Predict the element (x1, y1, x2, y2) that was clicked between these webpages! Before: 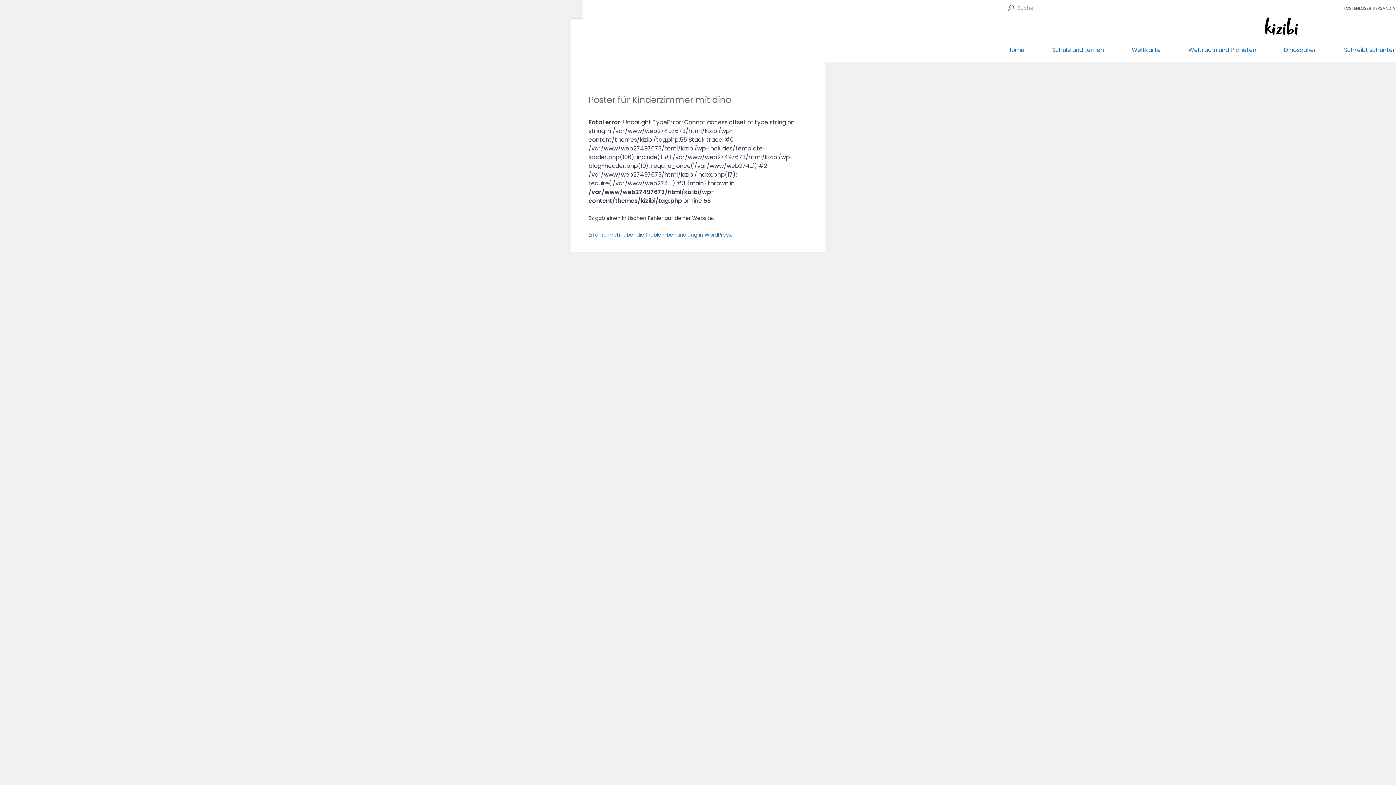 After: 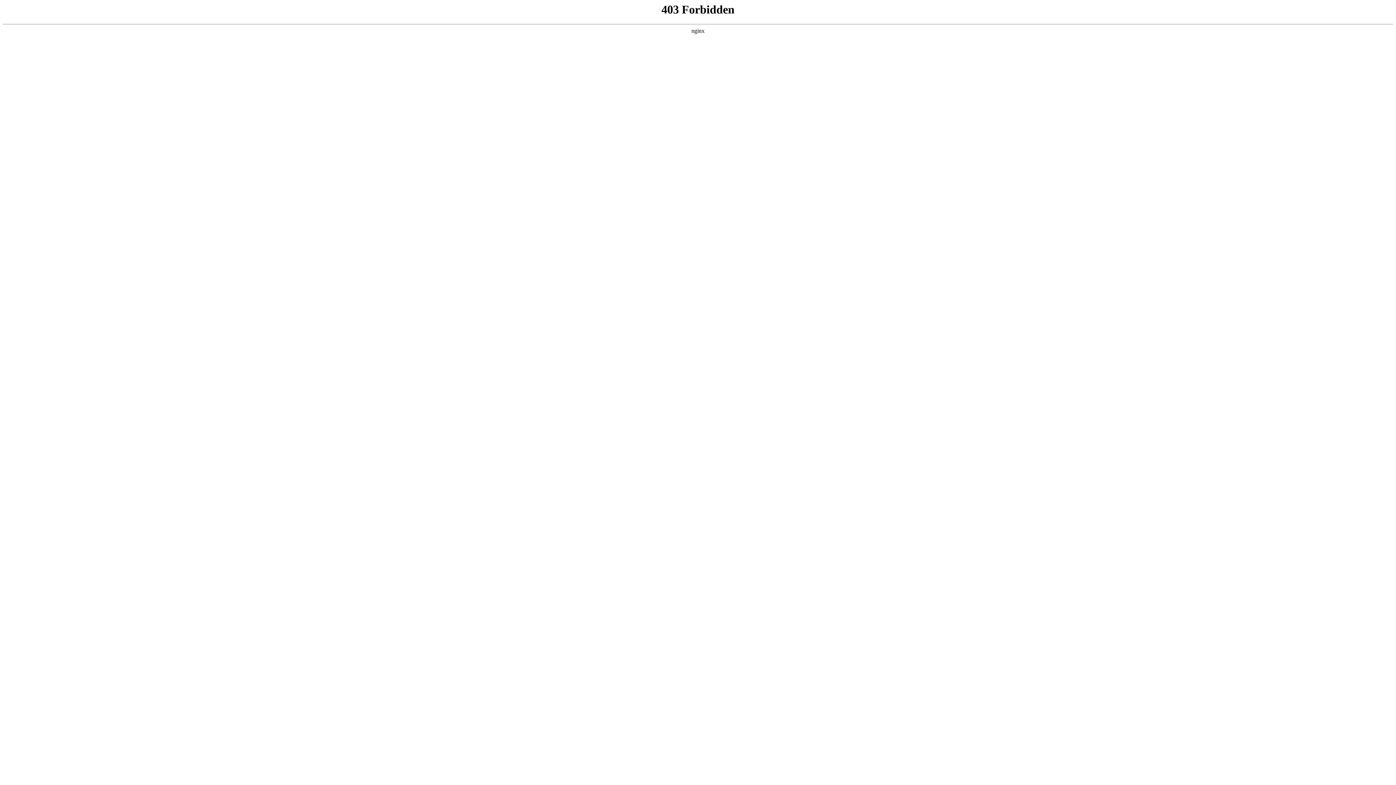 Action: label: Erfahre mehr über die Problembehandlung in WordPress. bbox: (588, 231, 732, 238)